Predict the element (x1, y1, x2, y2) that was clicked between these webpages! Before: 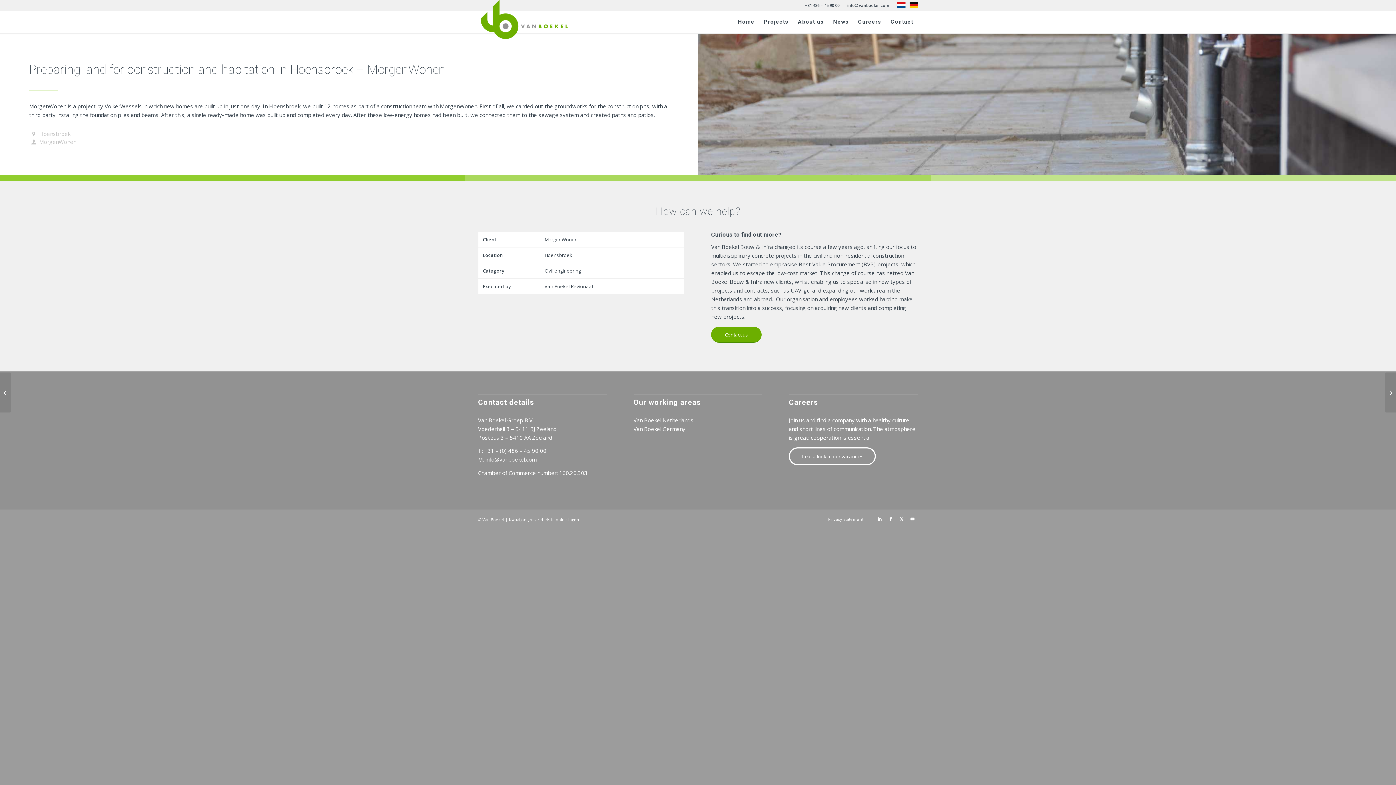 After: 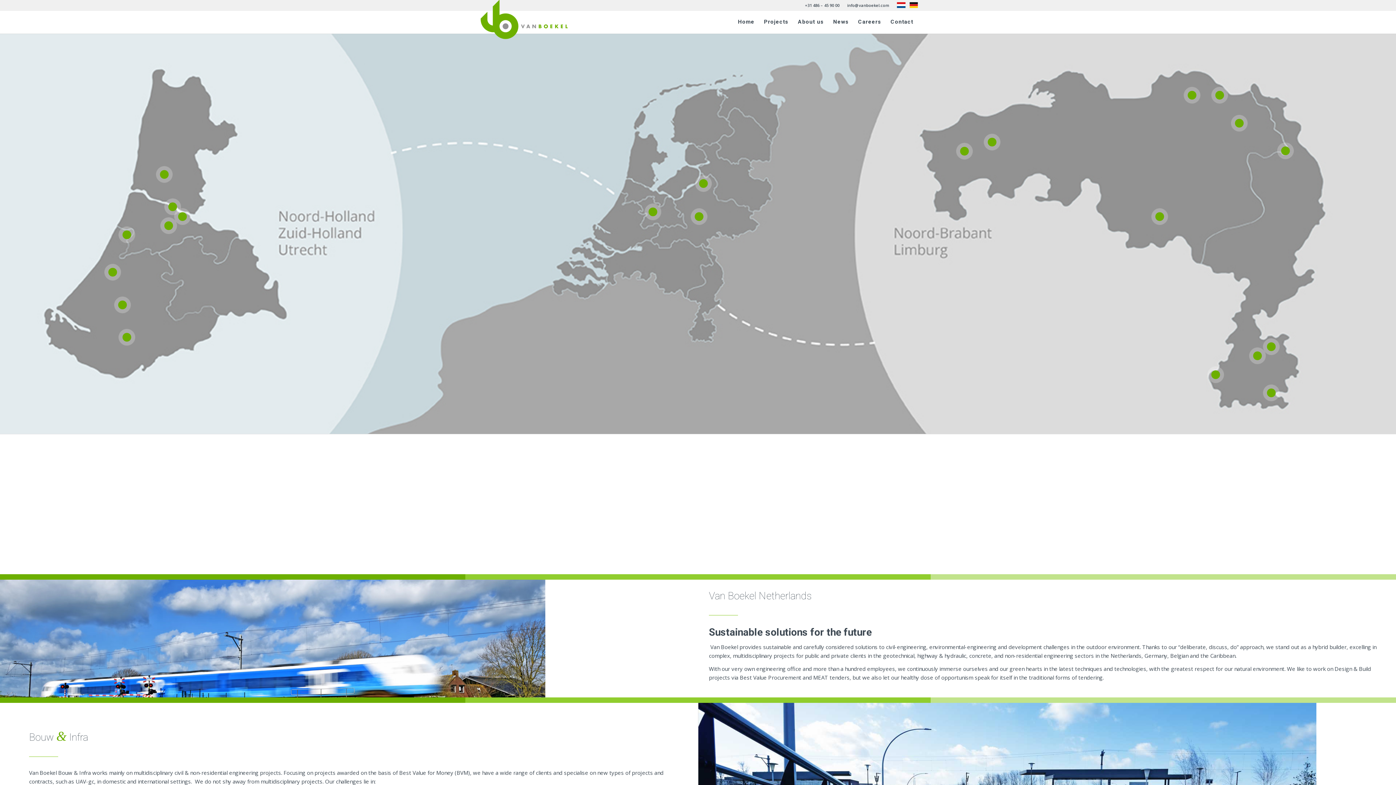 Action: label: Van Boekel Netherlands bbox: (633, 416, 693, 423)